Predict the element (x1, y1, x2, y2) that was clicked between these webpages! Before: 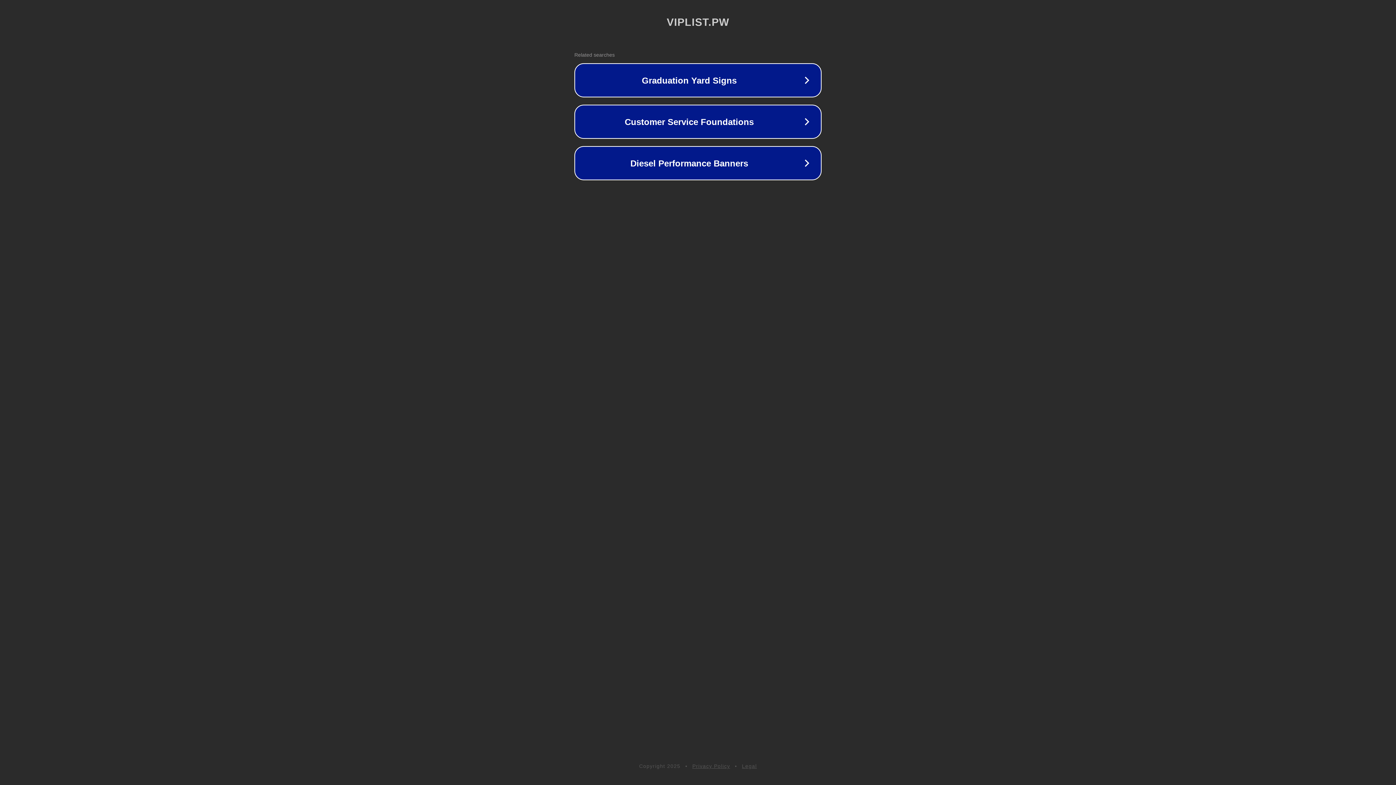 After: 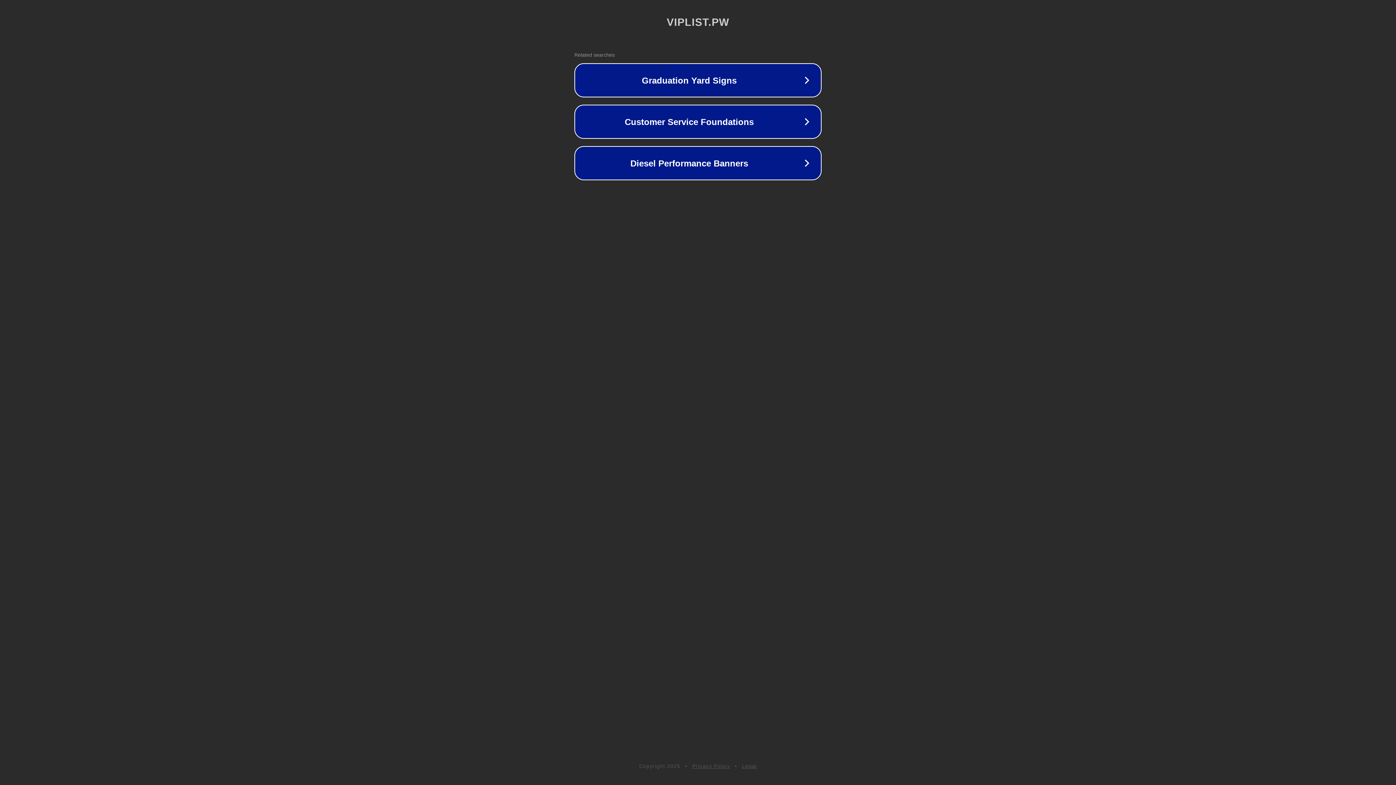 Action: bbox: (692, 763, 730, 769) label: Privacy Policy